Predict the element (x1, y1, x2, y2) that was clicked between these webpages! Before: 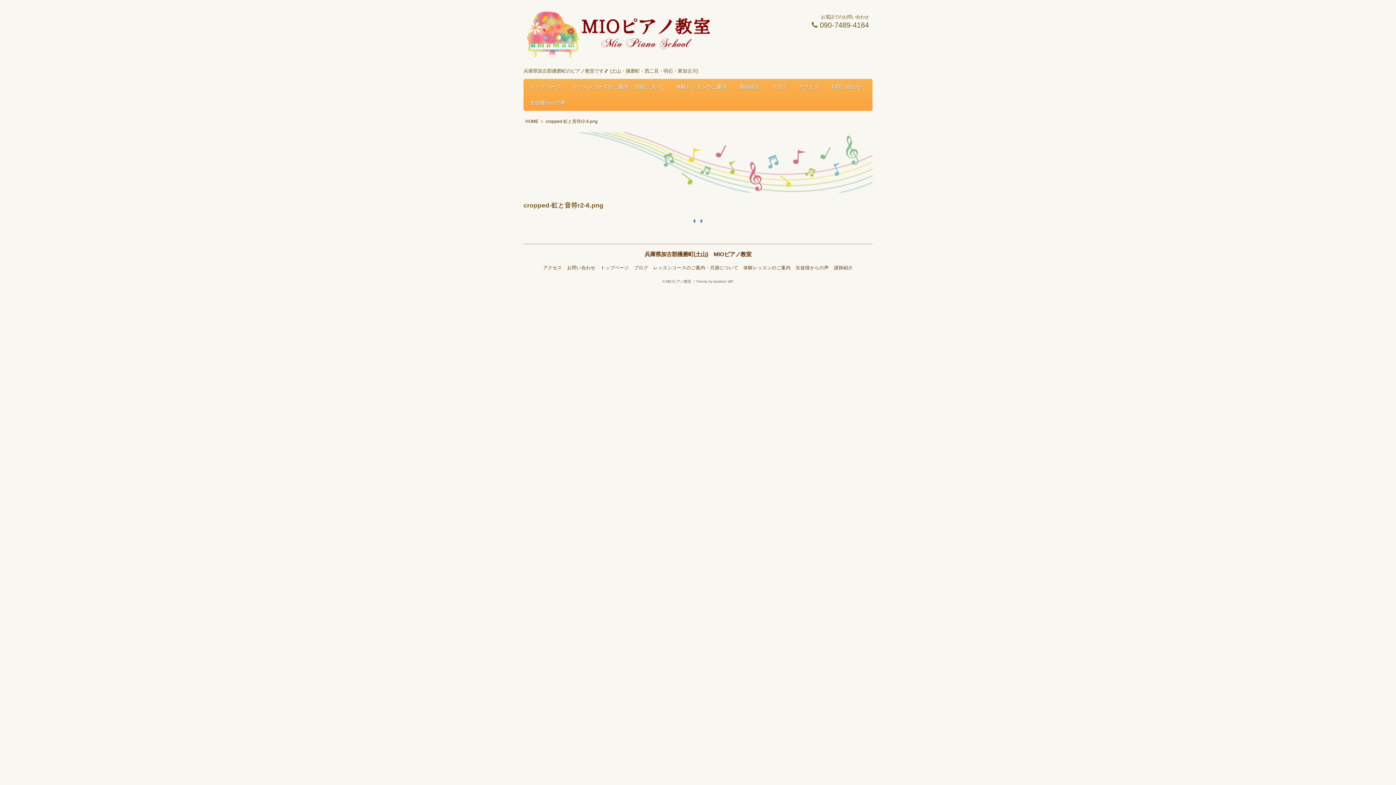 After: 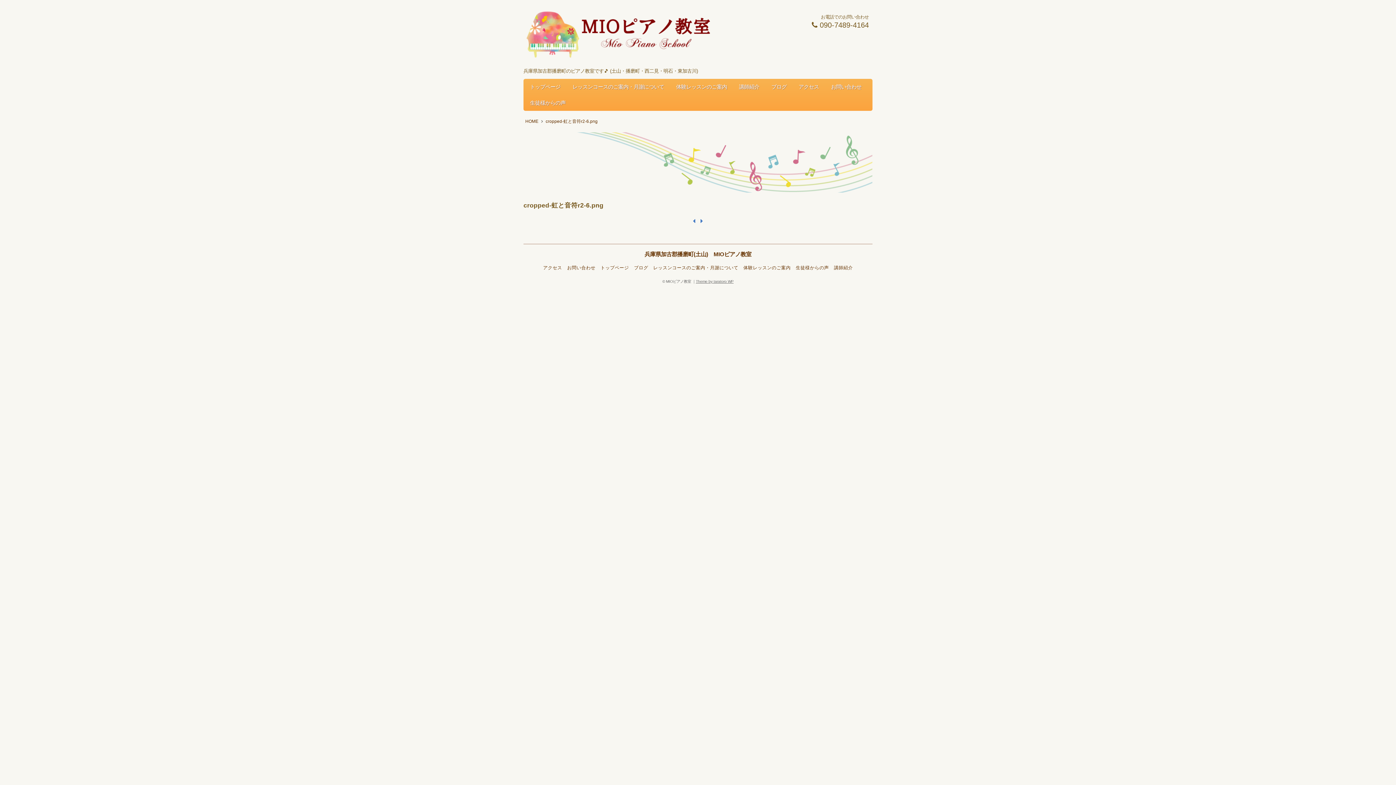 Action: label: Theme by taratoro WP bbox: (696, 279, 733, 283)